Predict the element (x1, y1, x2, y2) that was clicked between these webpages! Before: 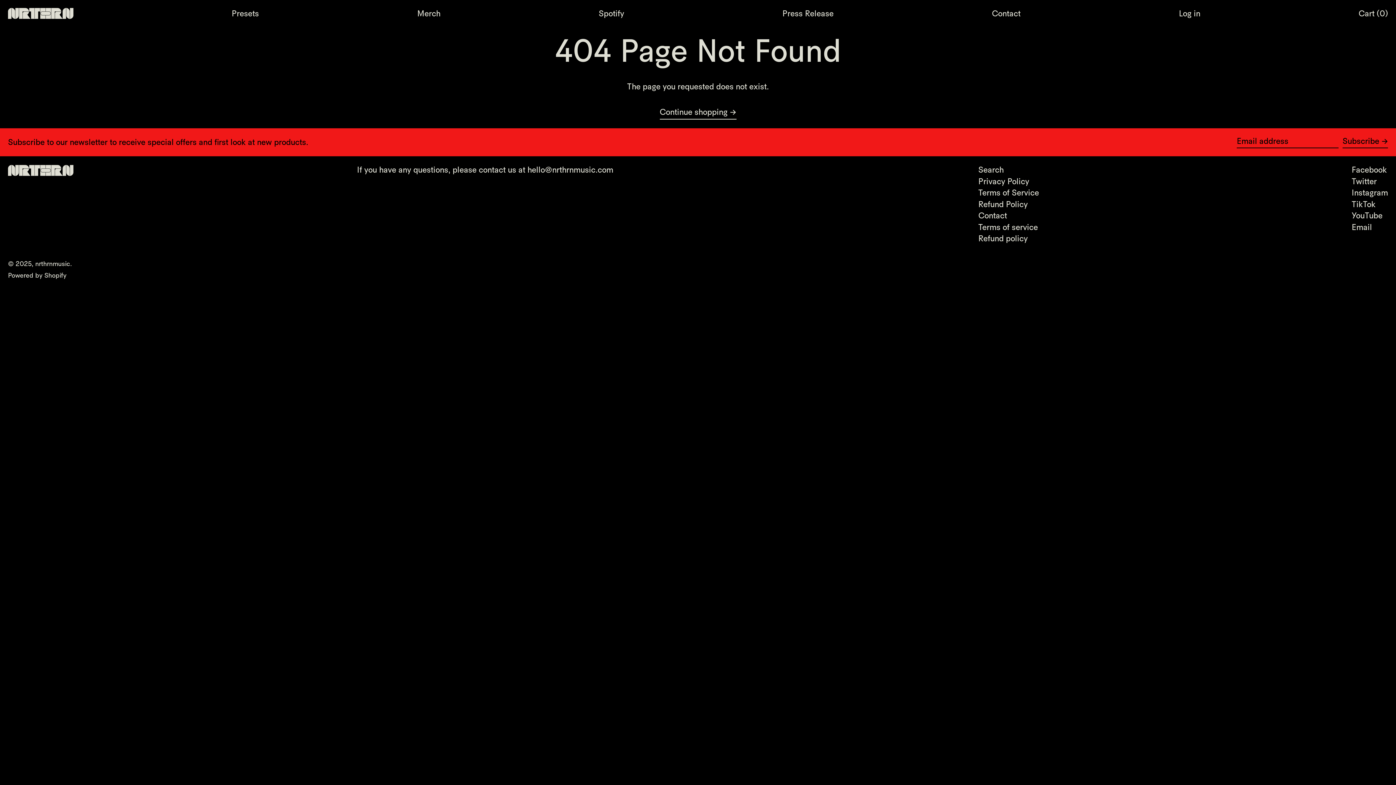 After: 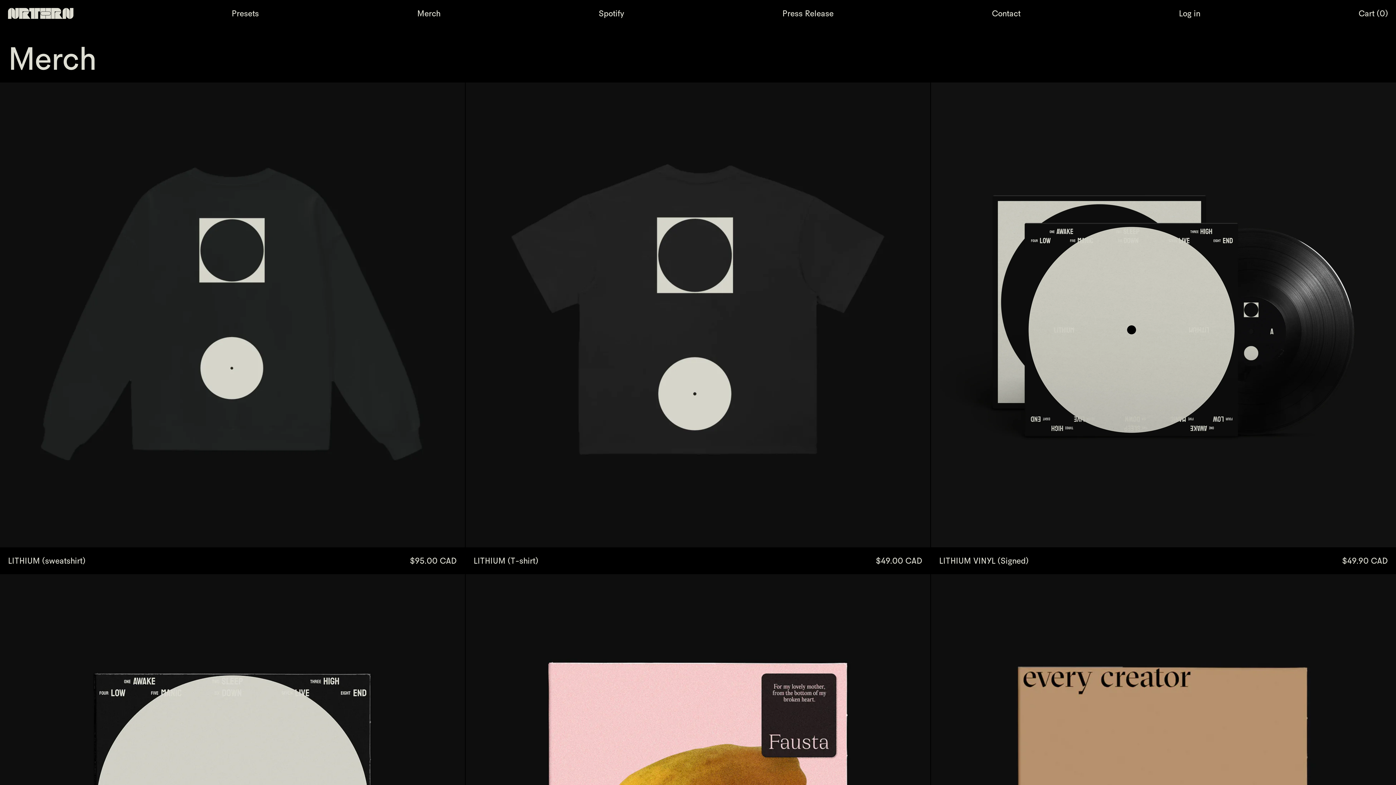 Action: bbox: (417, 4, 440, 22) label: Merch